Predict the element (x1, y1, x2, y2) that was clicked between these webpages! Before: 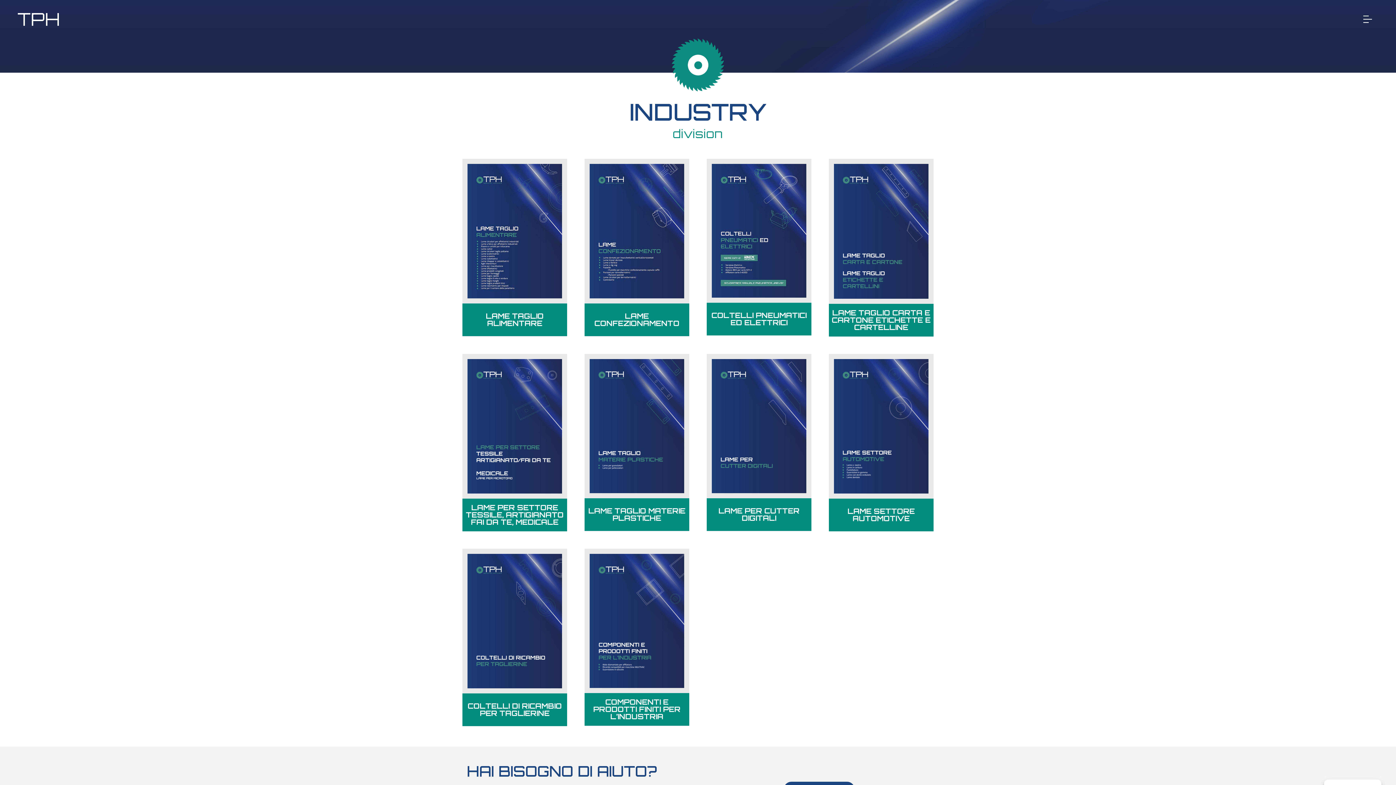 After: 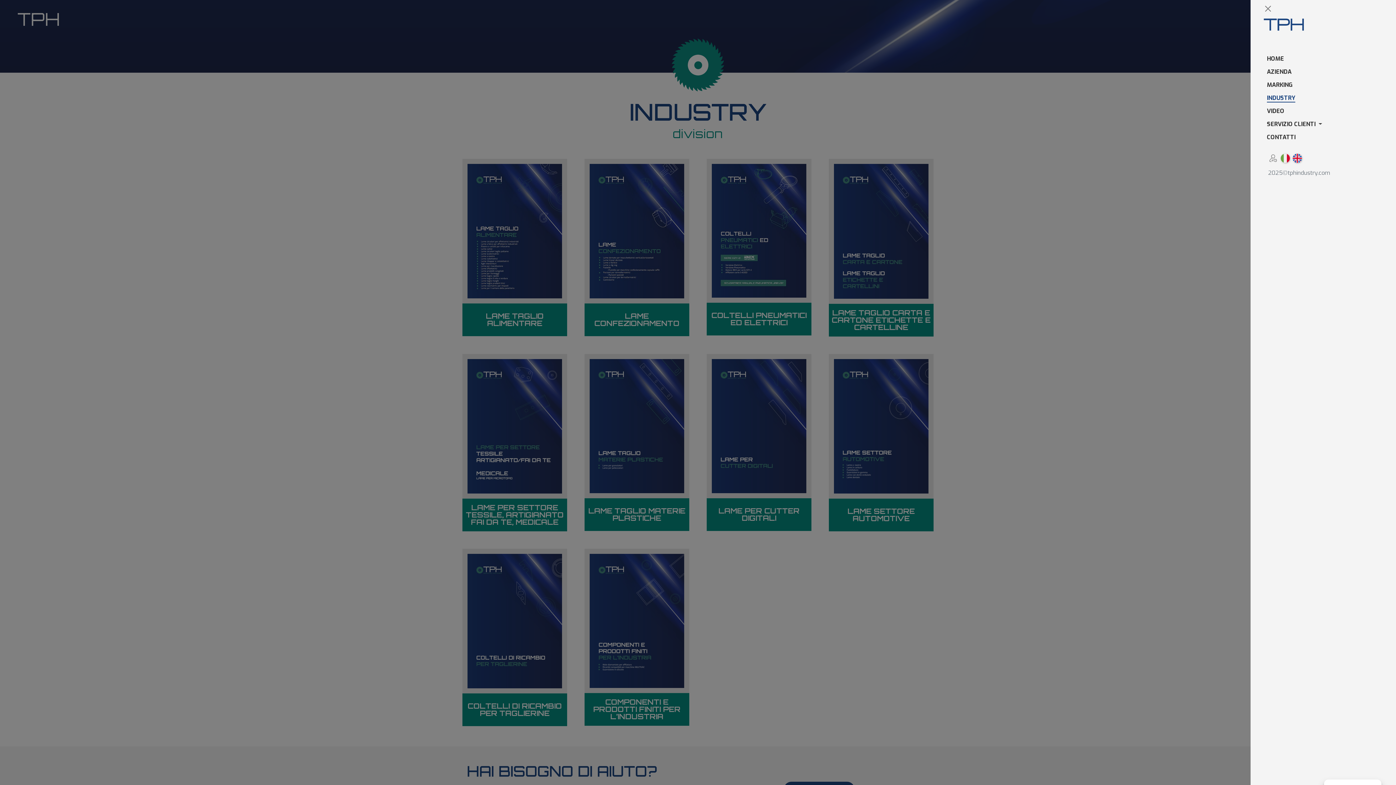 Action: bbox: (1359, 14, 1378, 24)